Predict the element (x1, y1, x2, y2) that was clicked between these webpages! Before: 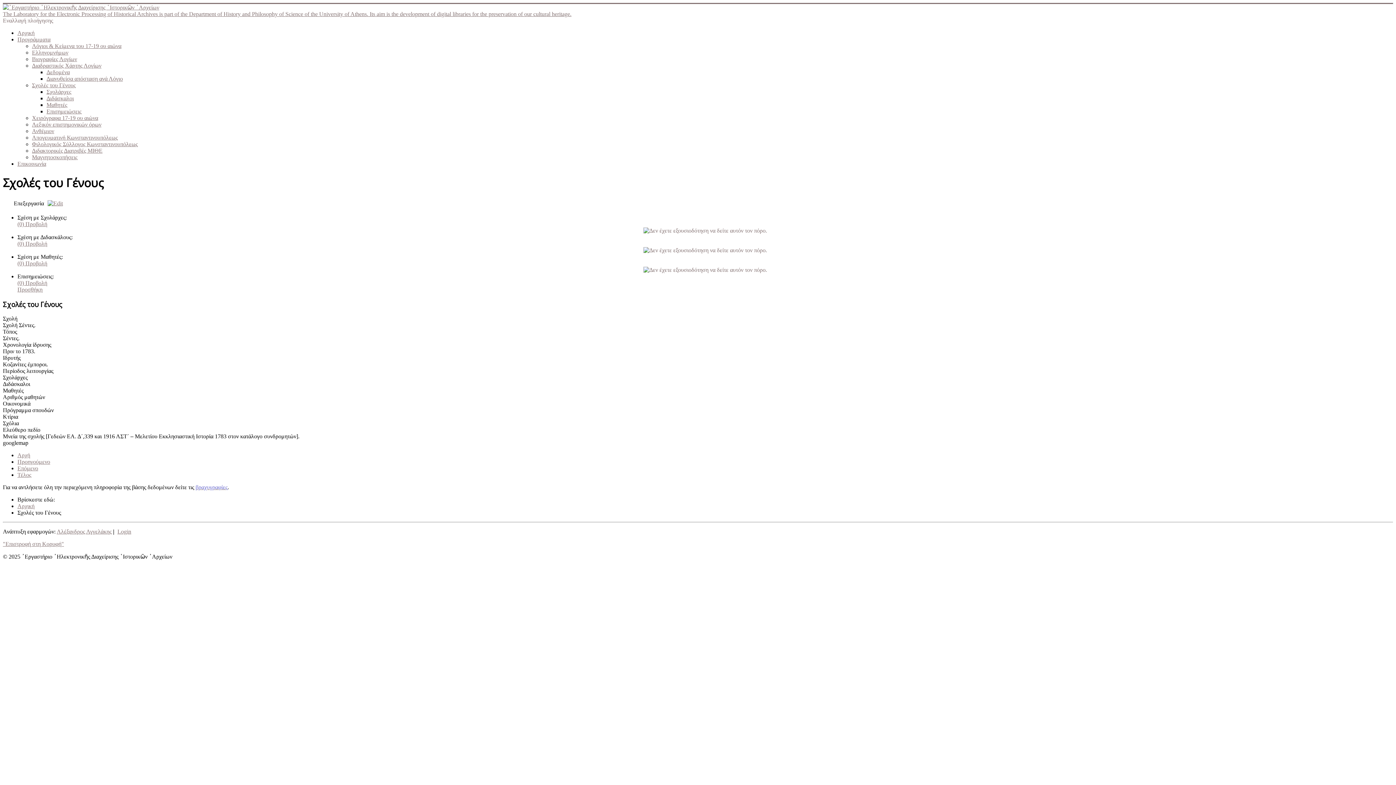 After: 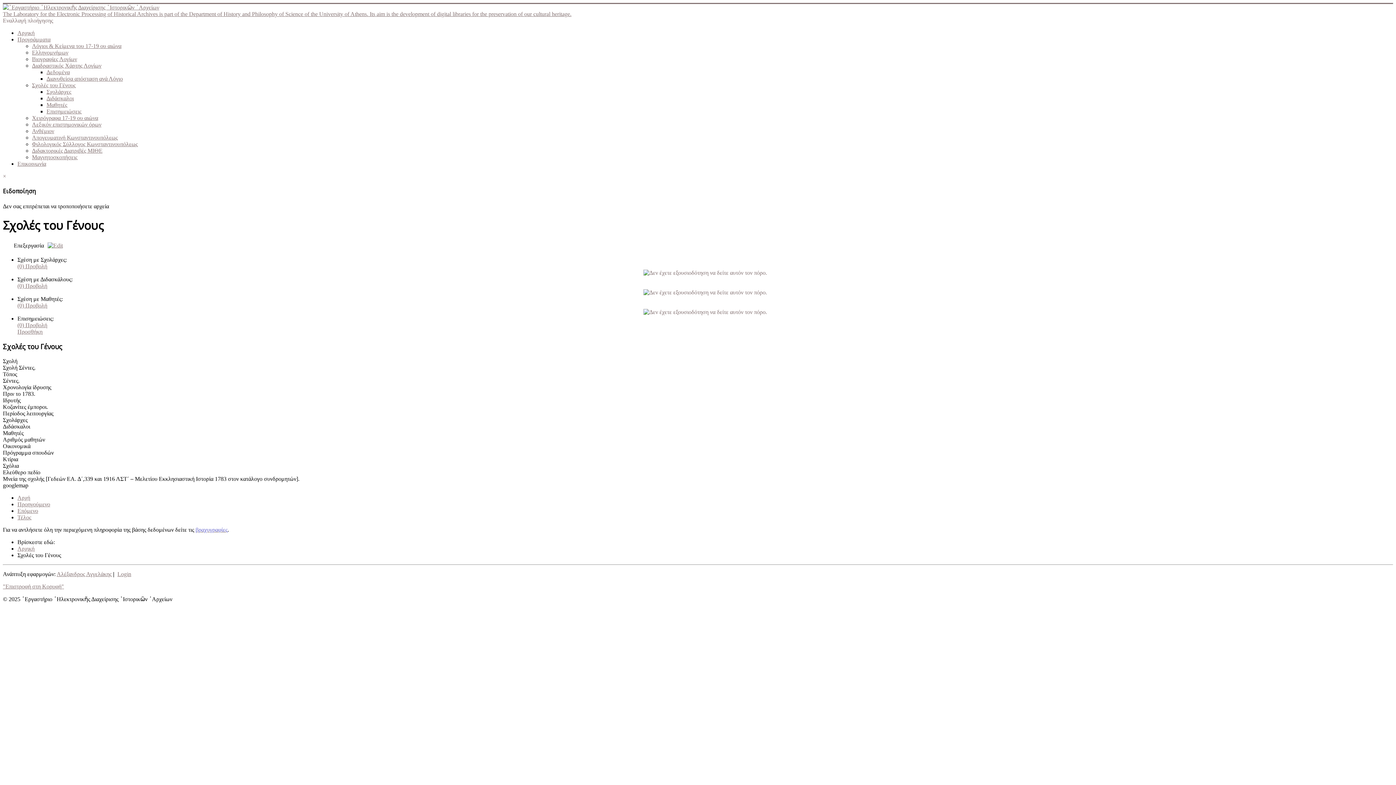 Action: bbox: (44, 200, 62, 206)